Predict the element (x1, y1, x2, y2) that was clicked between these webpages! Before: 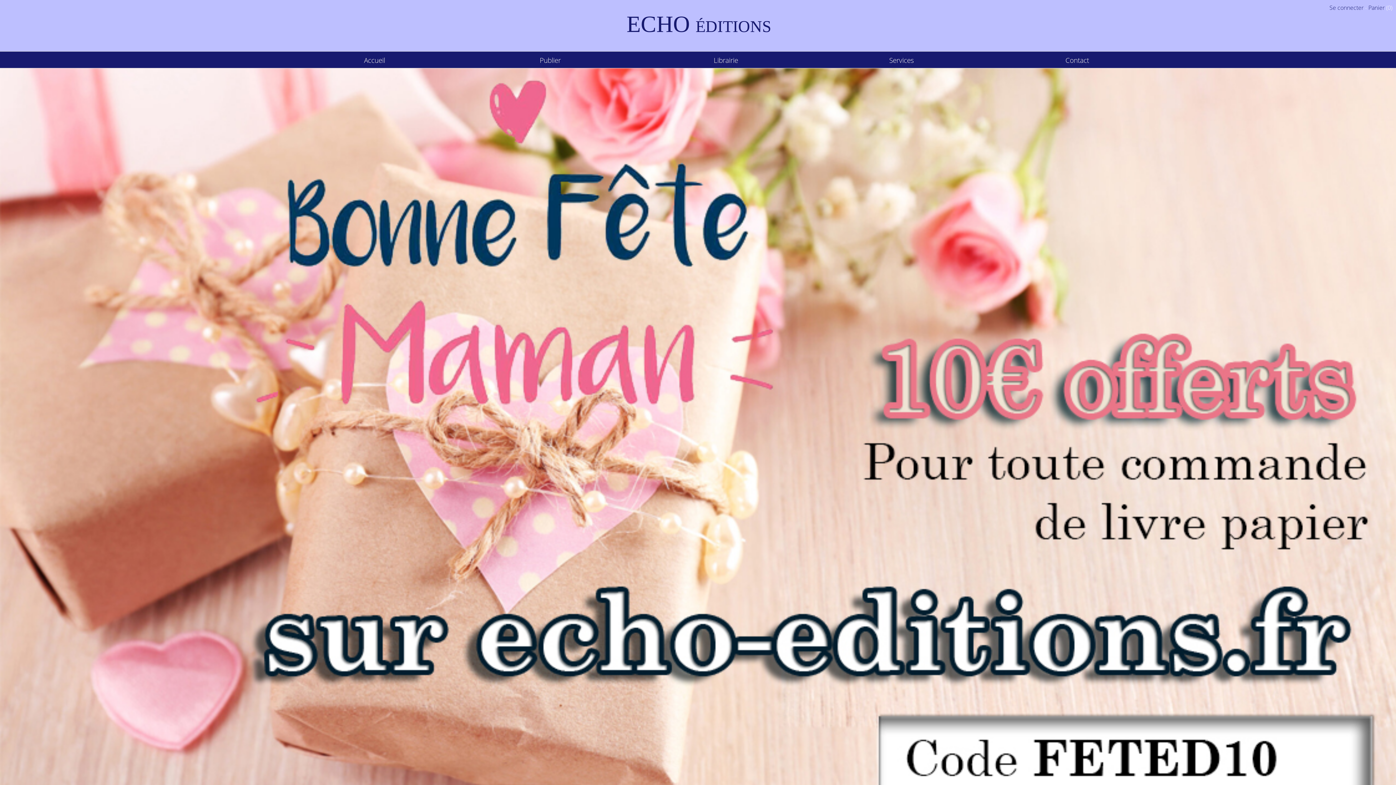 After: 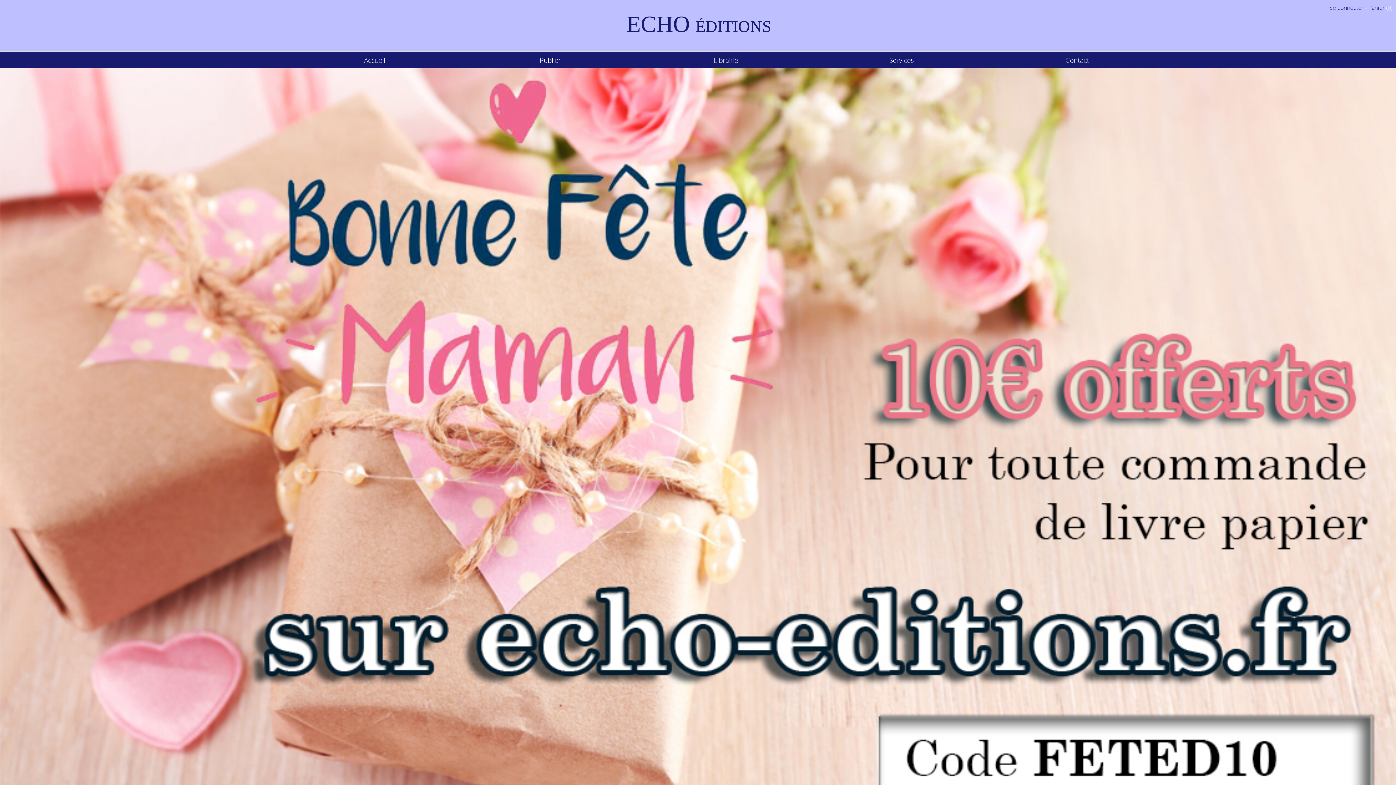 Action: bbox: (287, 51, 461, 68) label: Accueil